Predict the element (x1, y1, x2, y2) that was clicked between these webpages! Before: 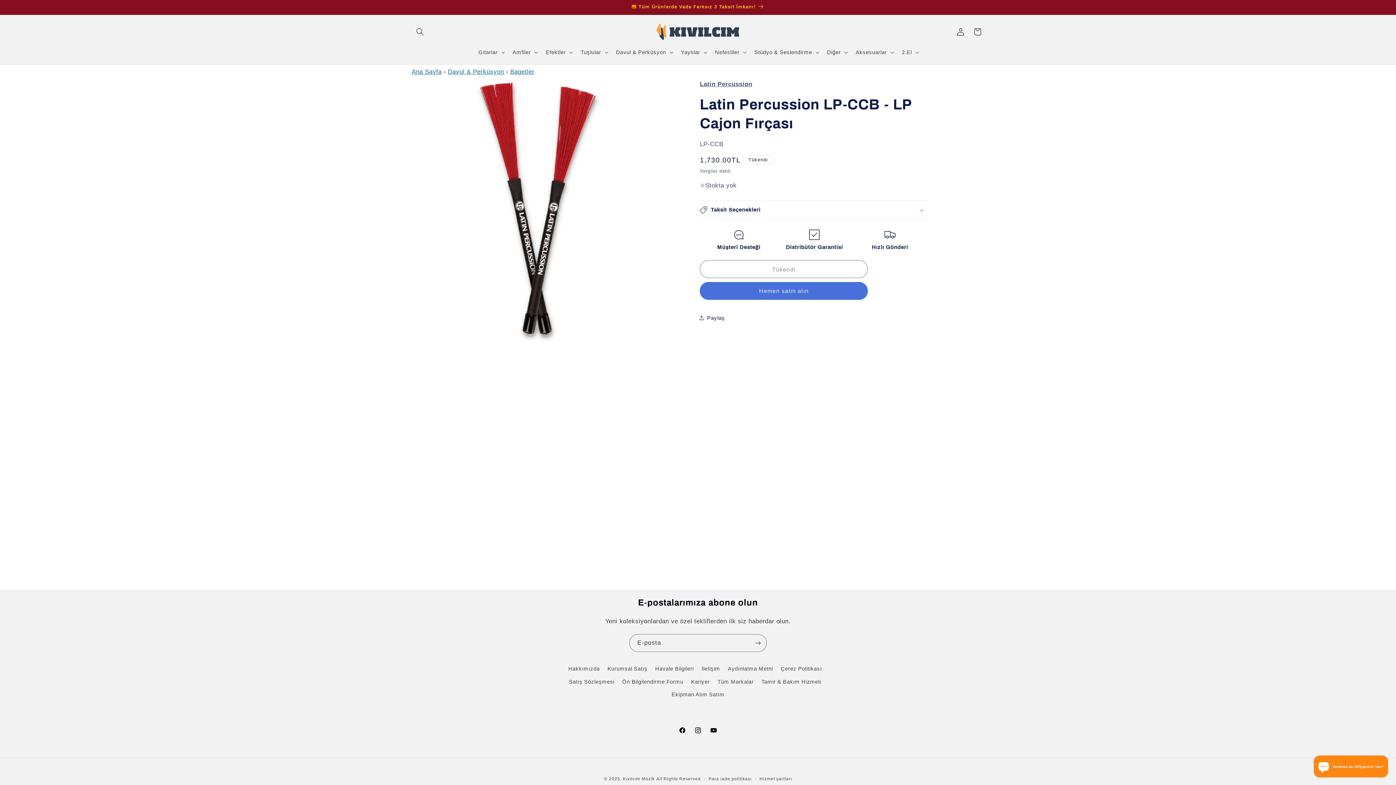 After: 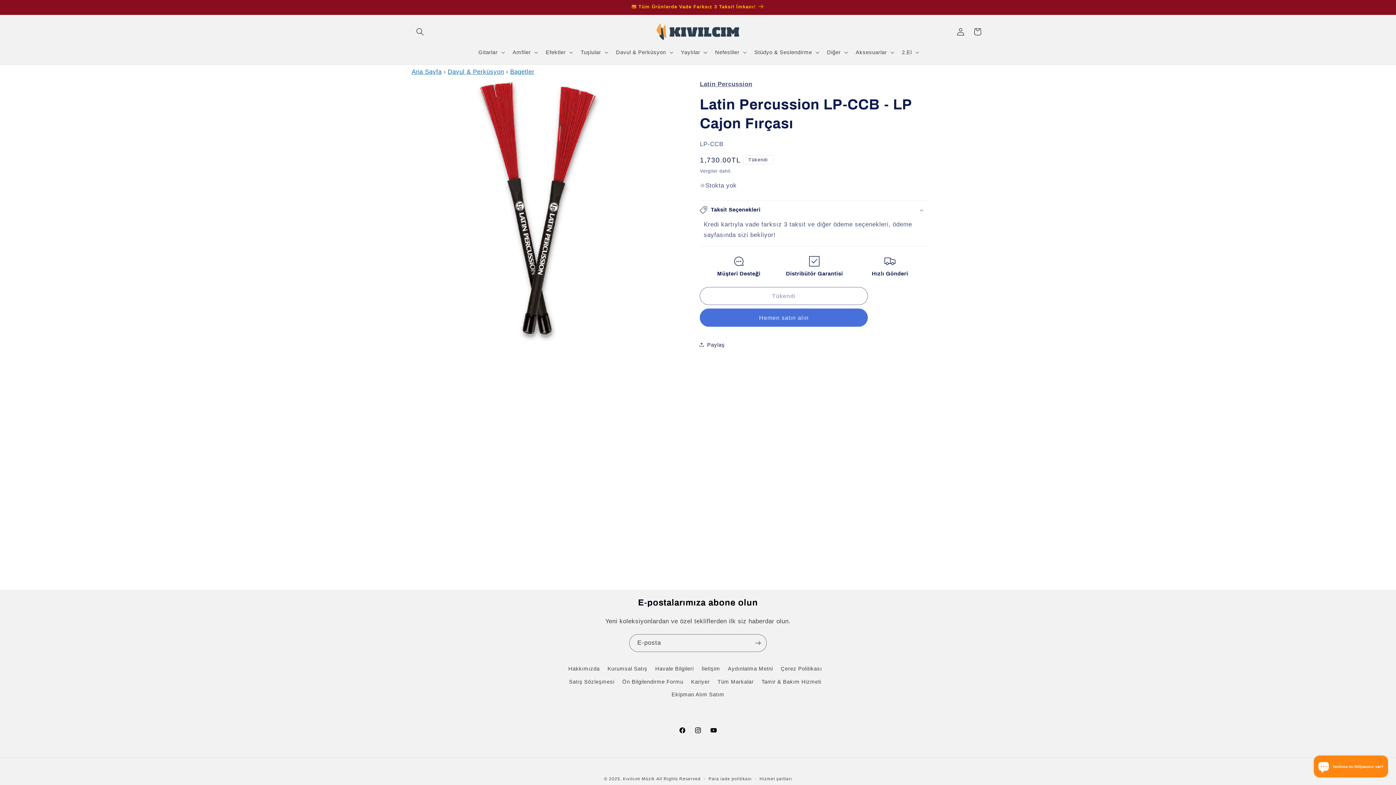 Action: bbox: (700, 200, 929, 219) label: Taksit Seçenekleri